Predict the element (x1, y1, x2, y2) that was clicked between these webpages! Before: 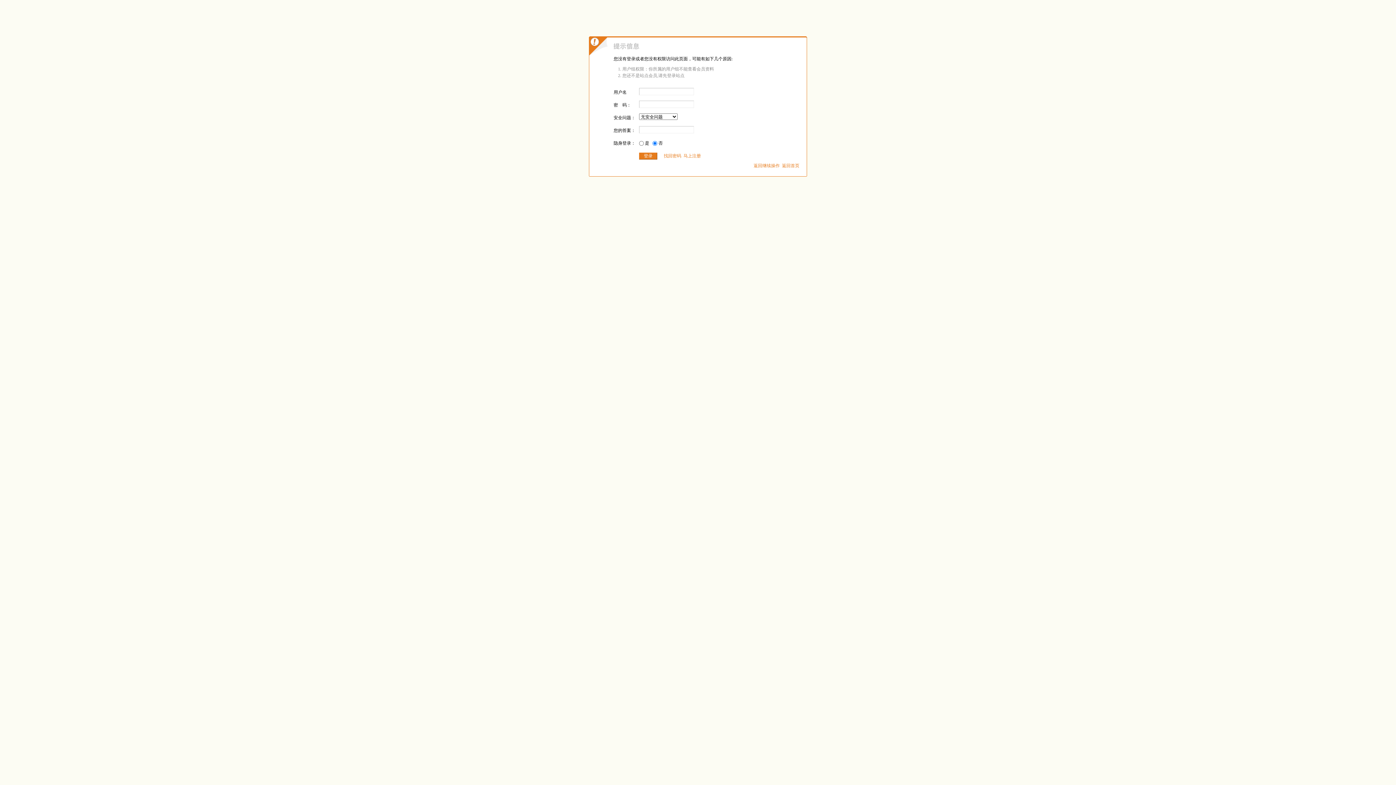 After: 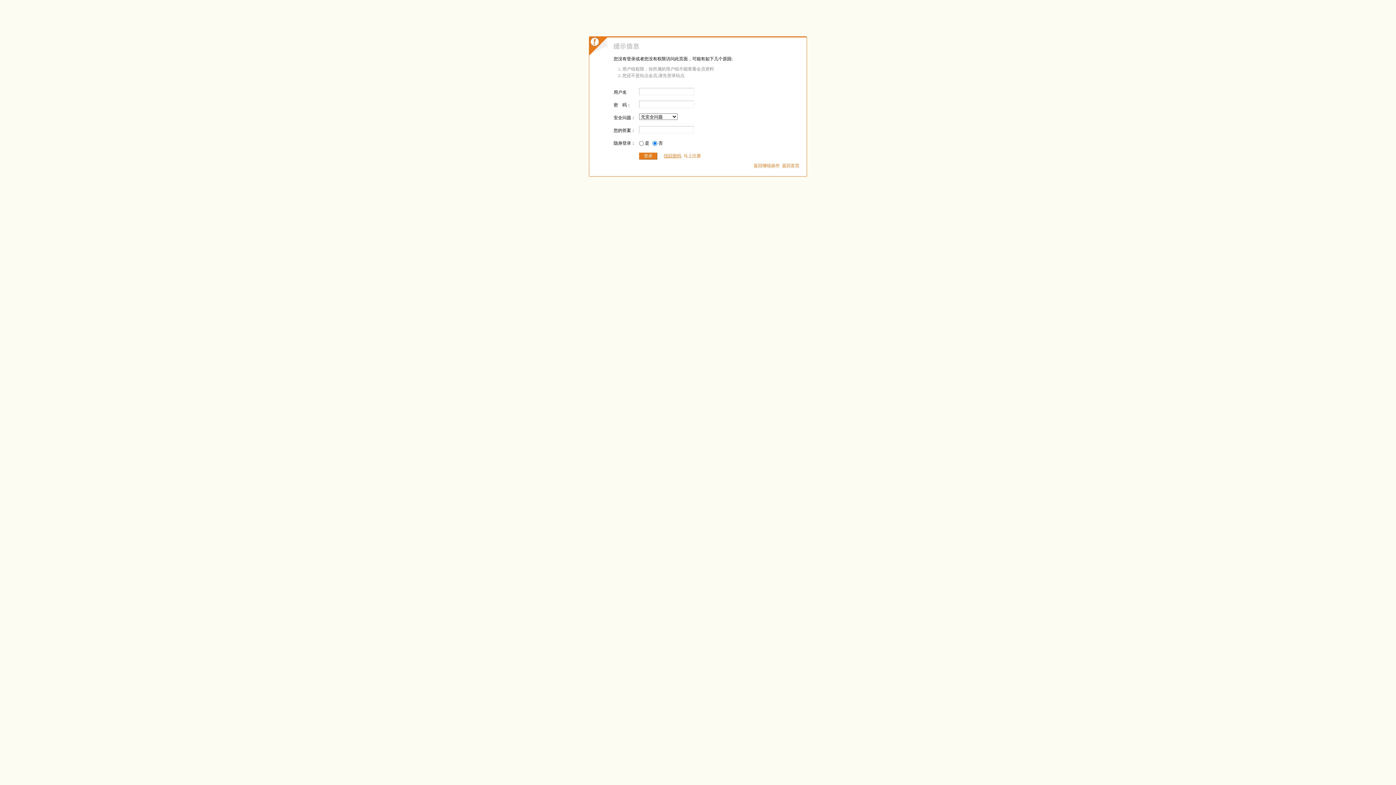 Action: bbox: (664, 153, 681, 158) label: 找回密码